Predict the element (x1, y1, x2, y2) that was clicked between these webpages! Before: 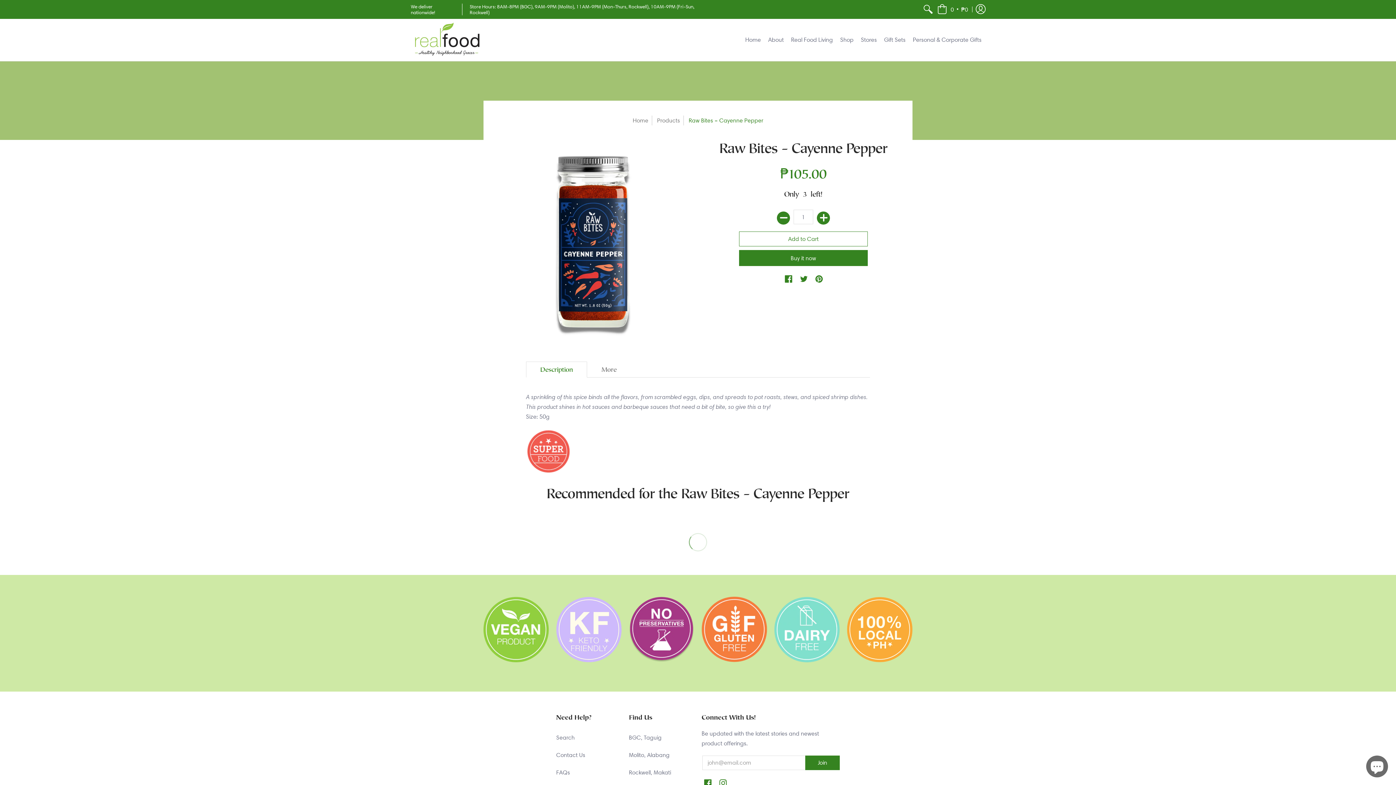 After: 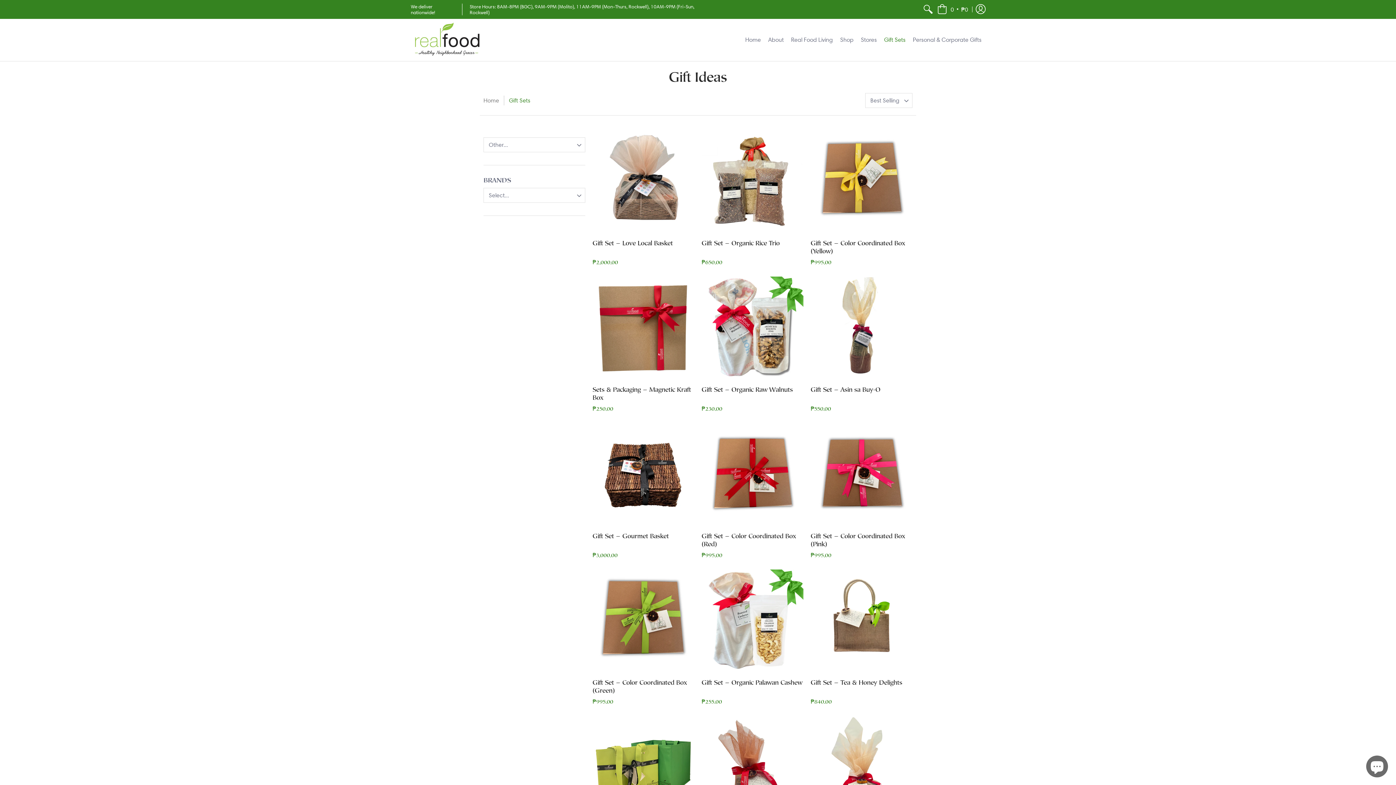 Action: label: Gift Sets bbox: (880, 18, 909, 61)